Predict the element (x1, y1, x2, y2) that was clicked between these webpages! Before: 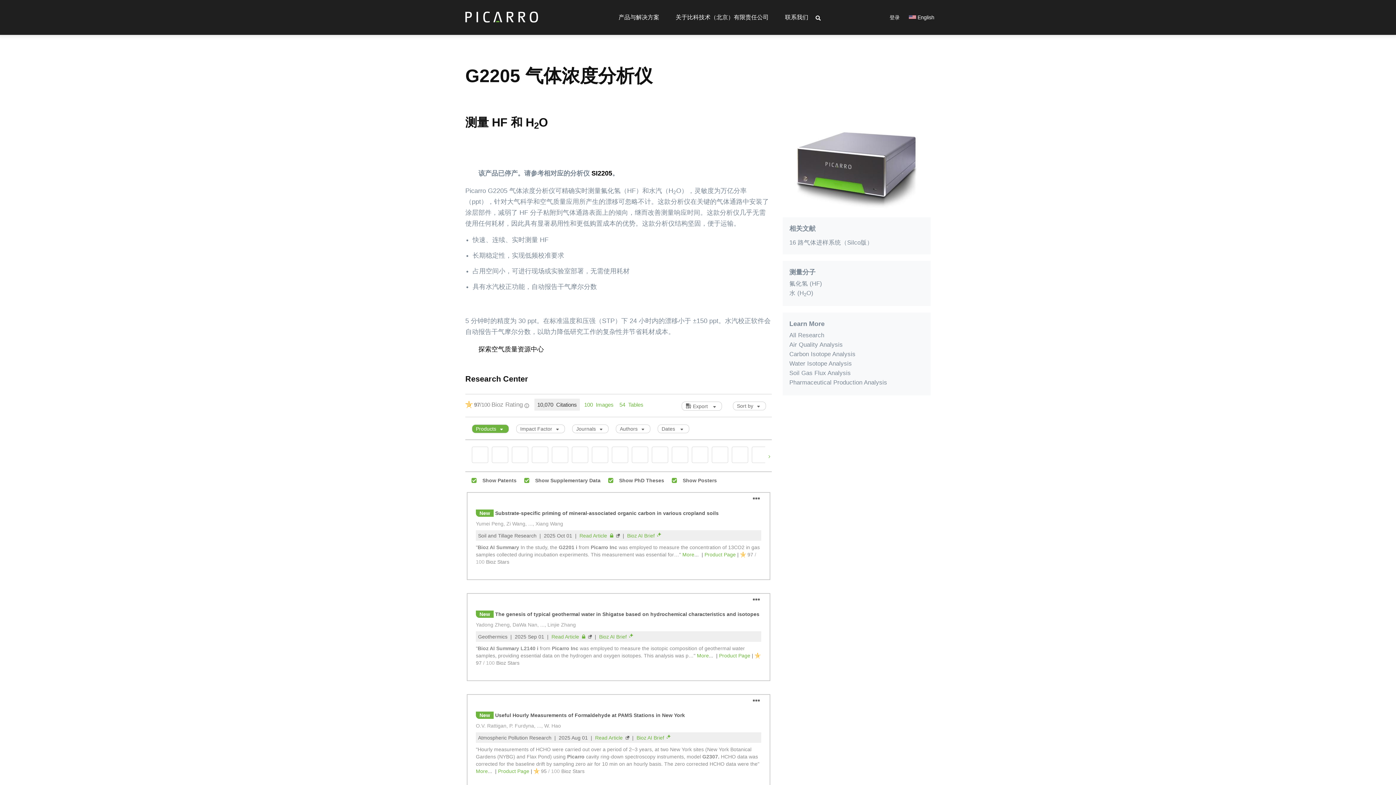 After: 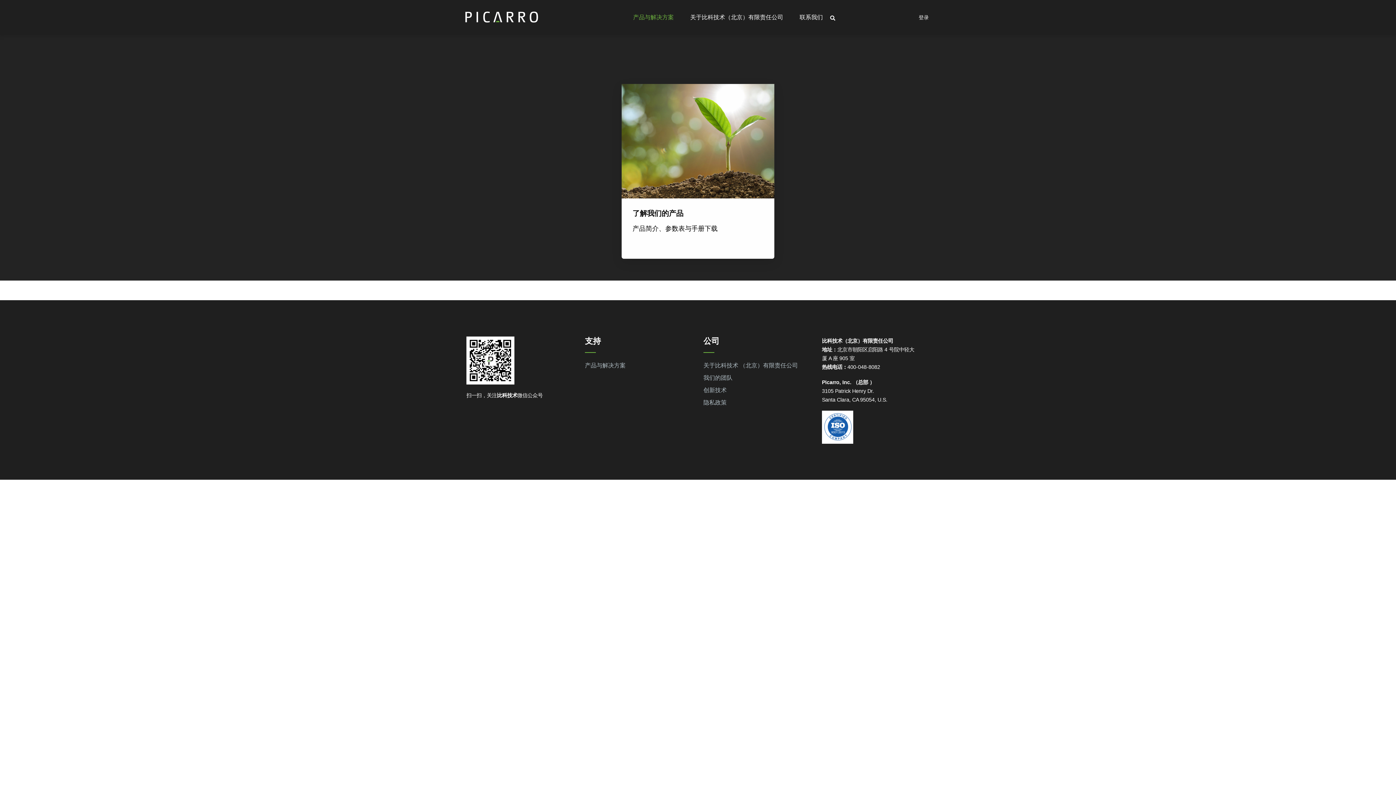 Action: bbox: (611, 0, 666, 34) label: 产品与解决方案